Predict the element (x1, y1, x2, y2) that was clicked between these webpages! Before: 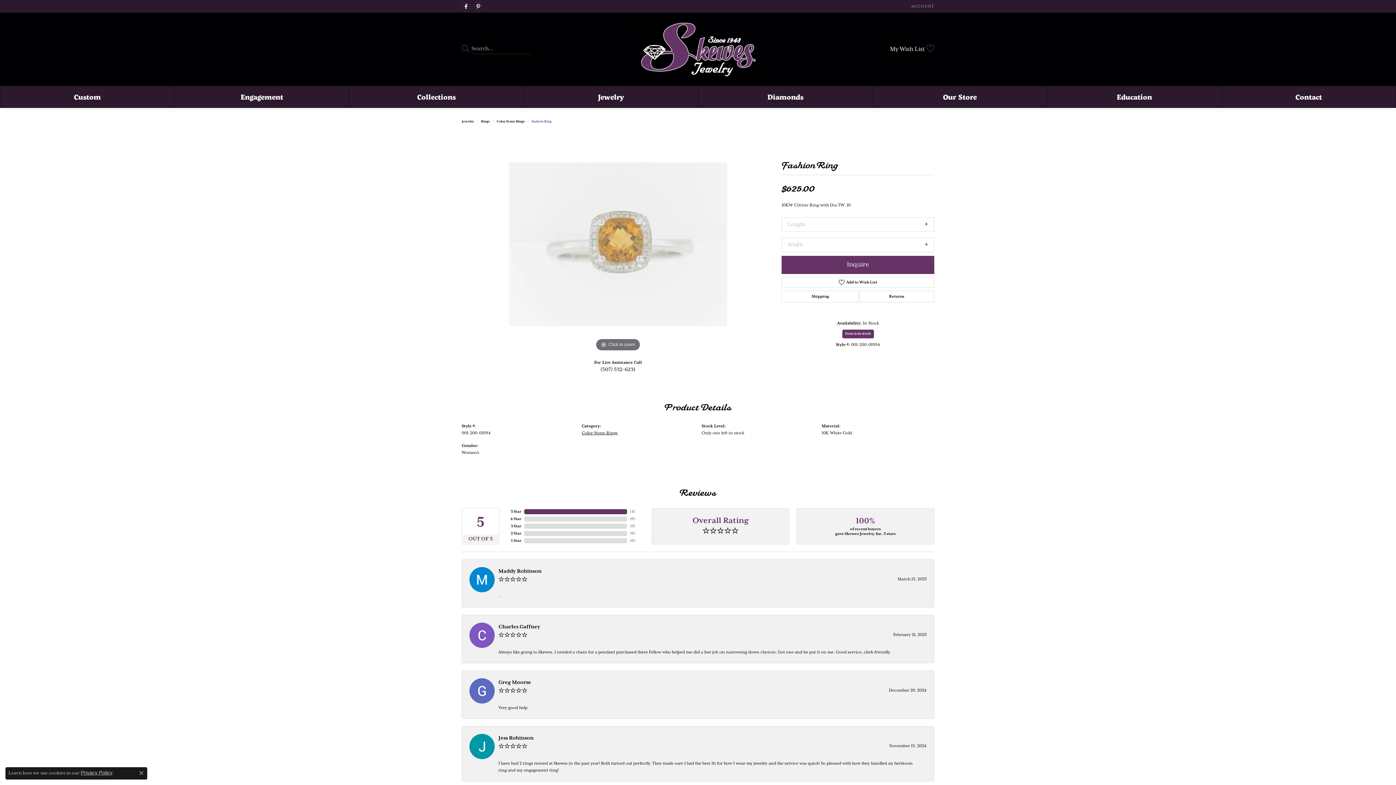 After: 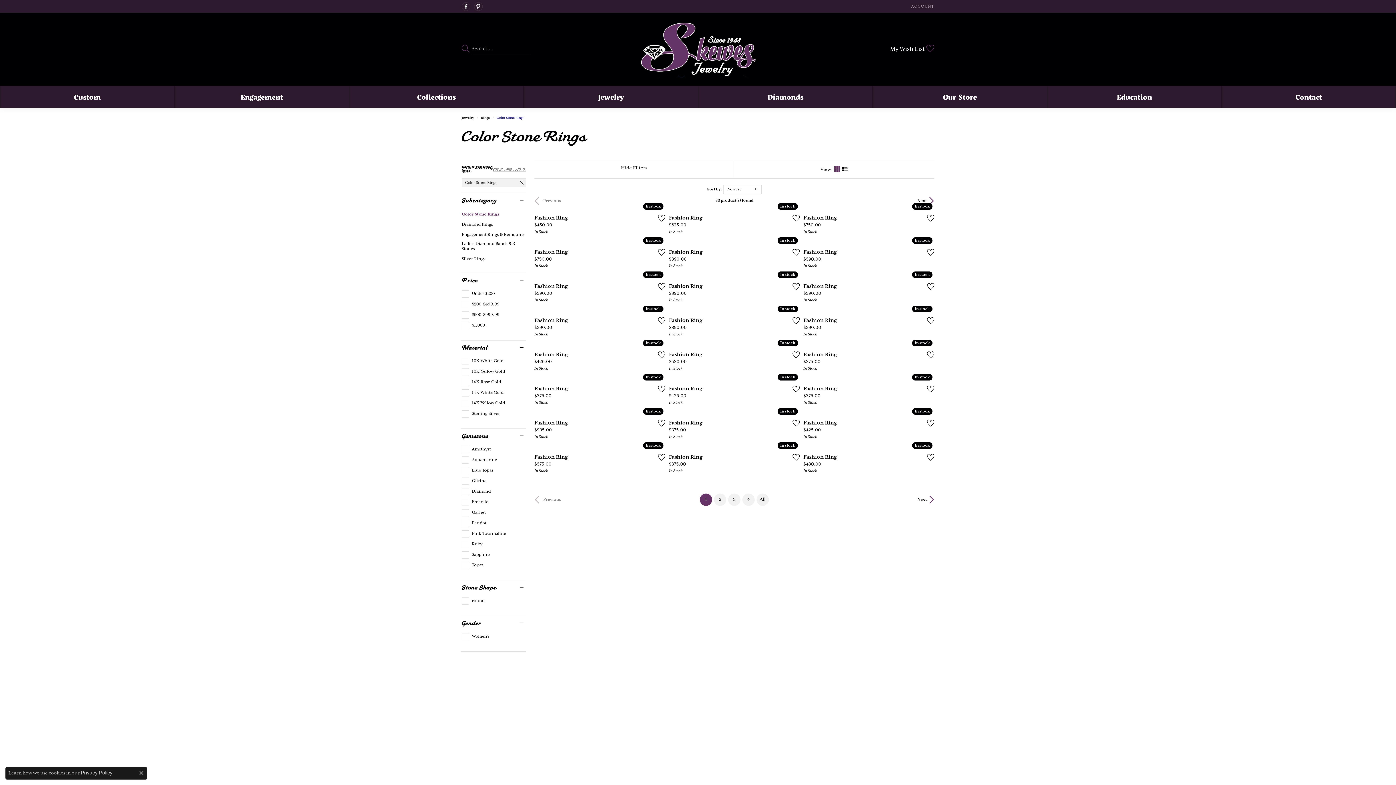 Action: bbox: (496, 118, 524, 124) label: Color Stone Rings